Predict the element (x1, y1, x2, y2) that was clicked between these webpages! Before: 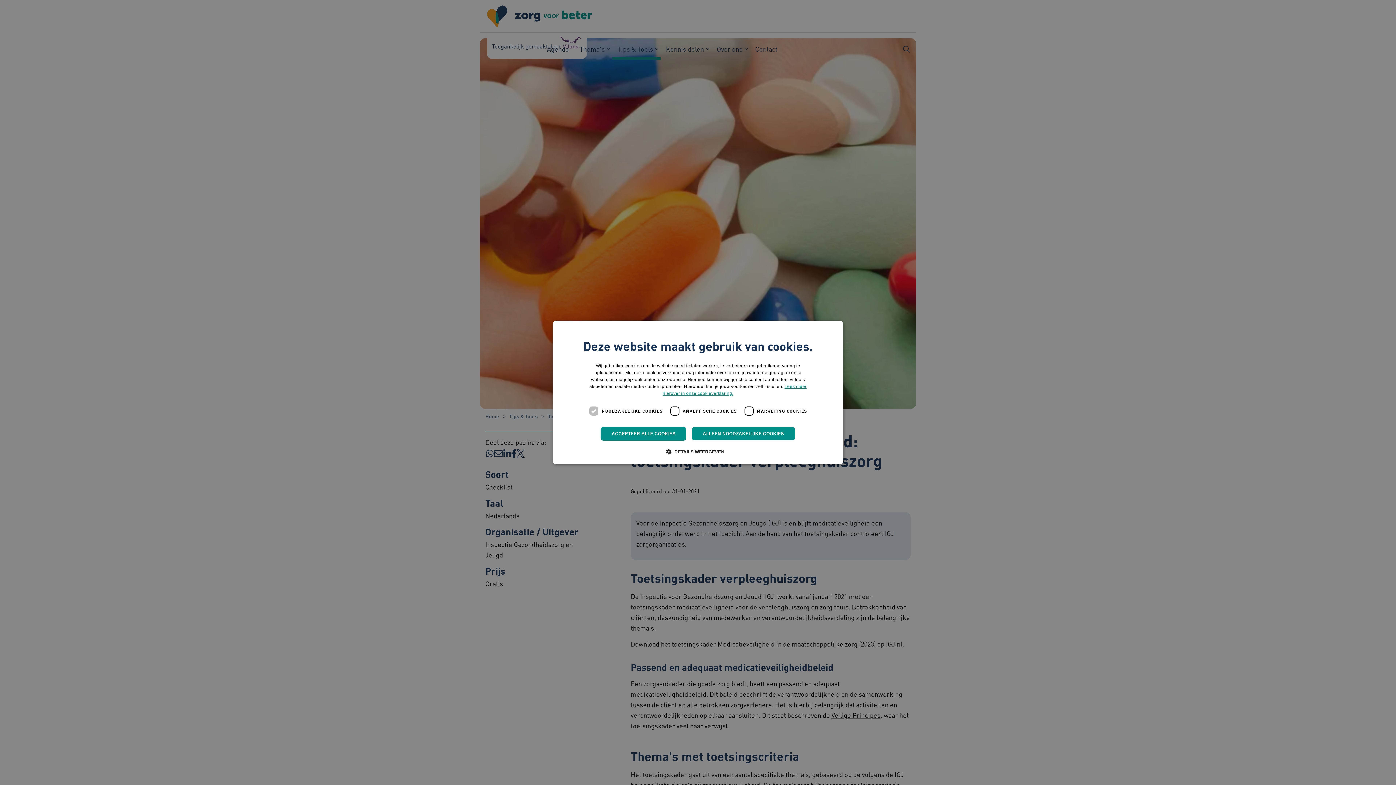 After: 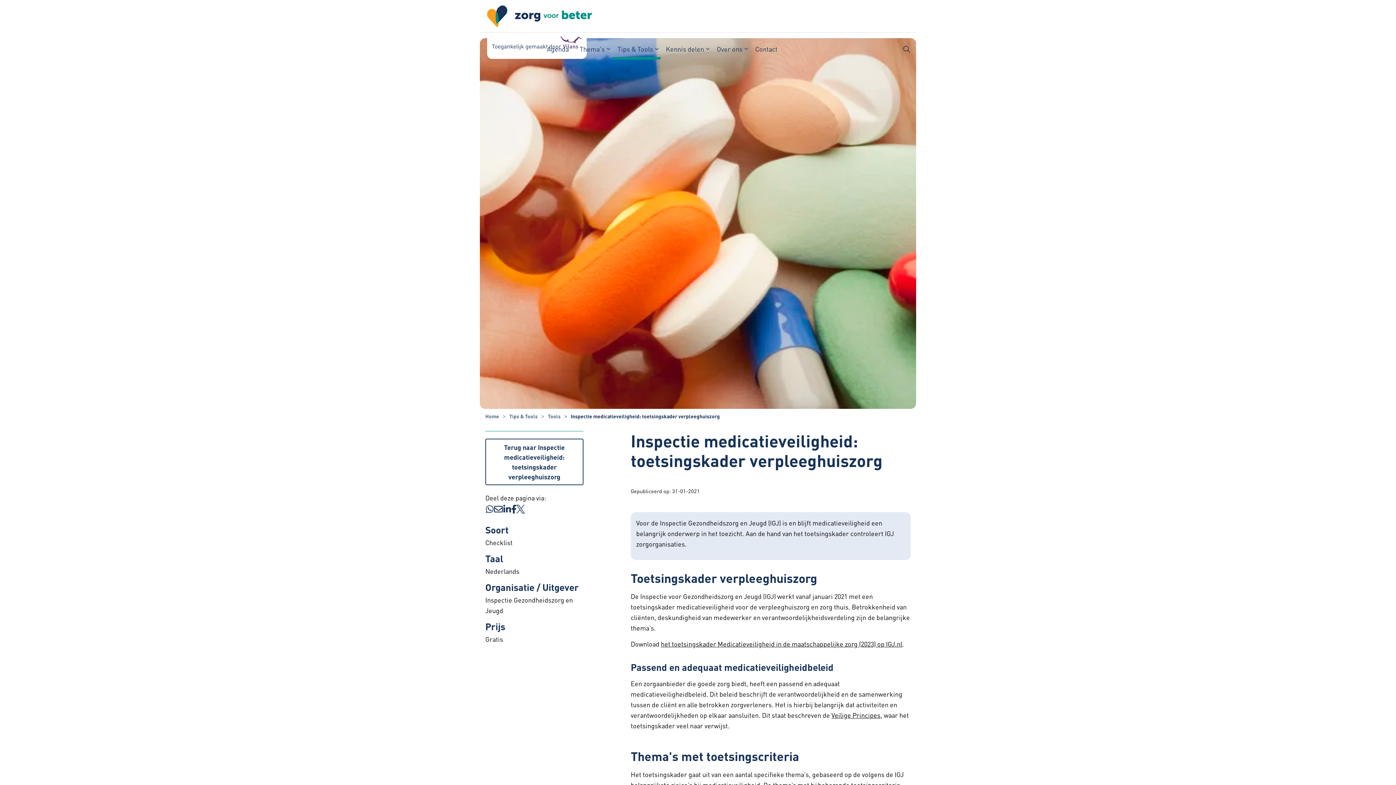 Action: label: ACCEPTEER ALLE COOKIES bbox: (600, 427, 686, 440)